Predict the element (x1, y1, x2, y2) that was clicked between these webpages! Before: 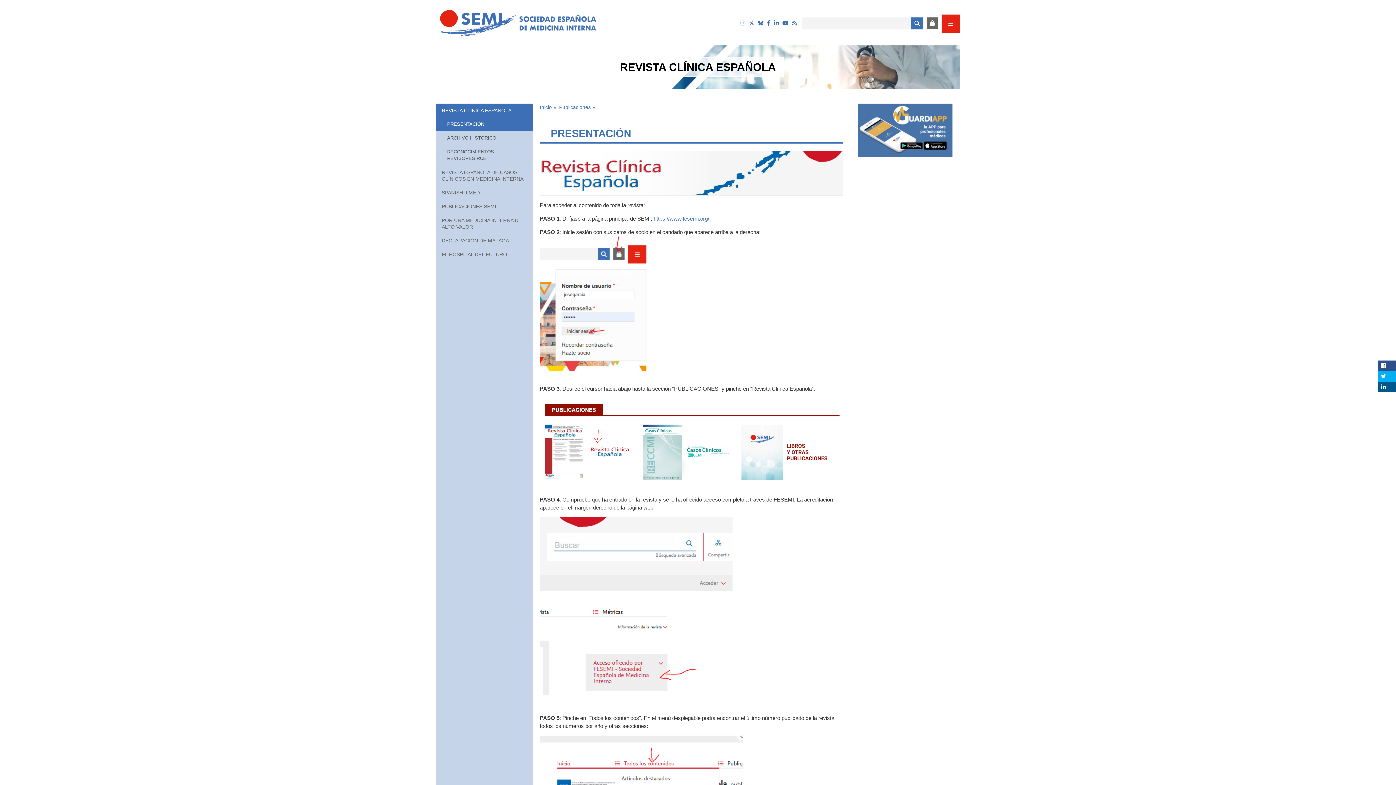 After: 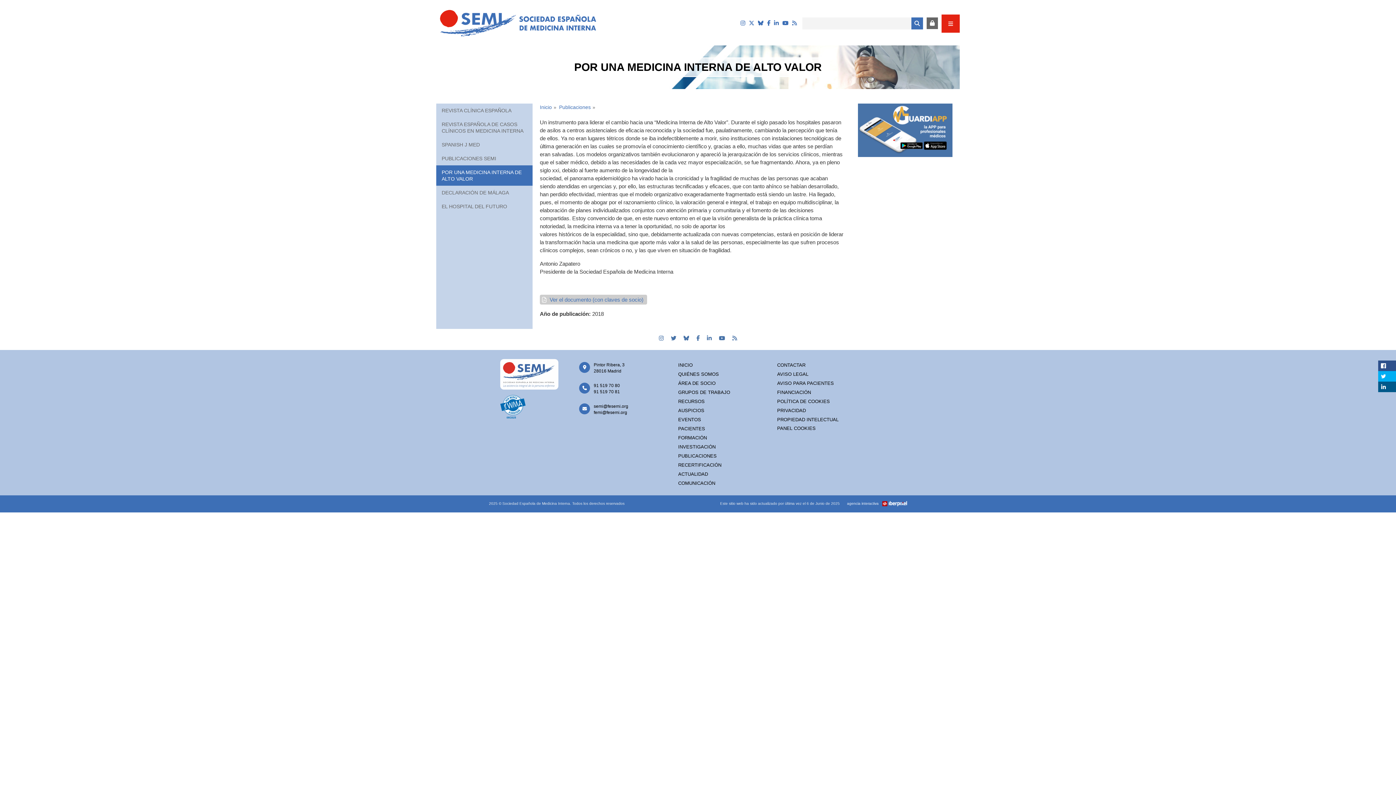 Action: bbox: (436, 213, 532, 233) label: POR UNA MEDICINA INTERNA DE ALTO VALOR